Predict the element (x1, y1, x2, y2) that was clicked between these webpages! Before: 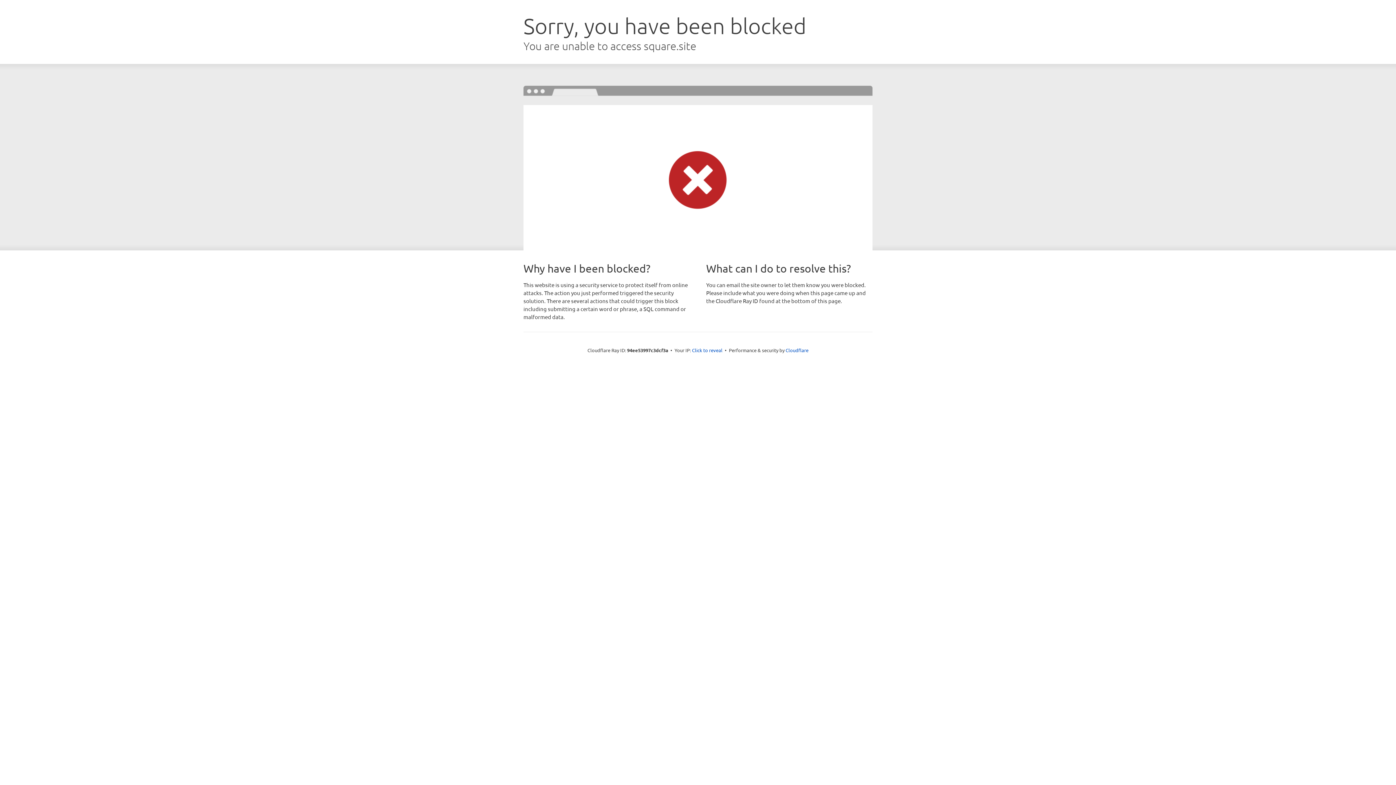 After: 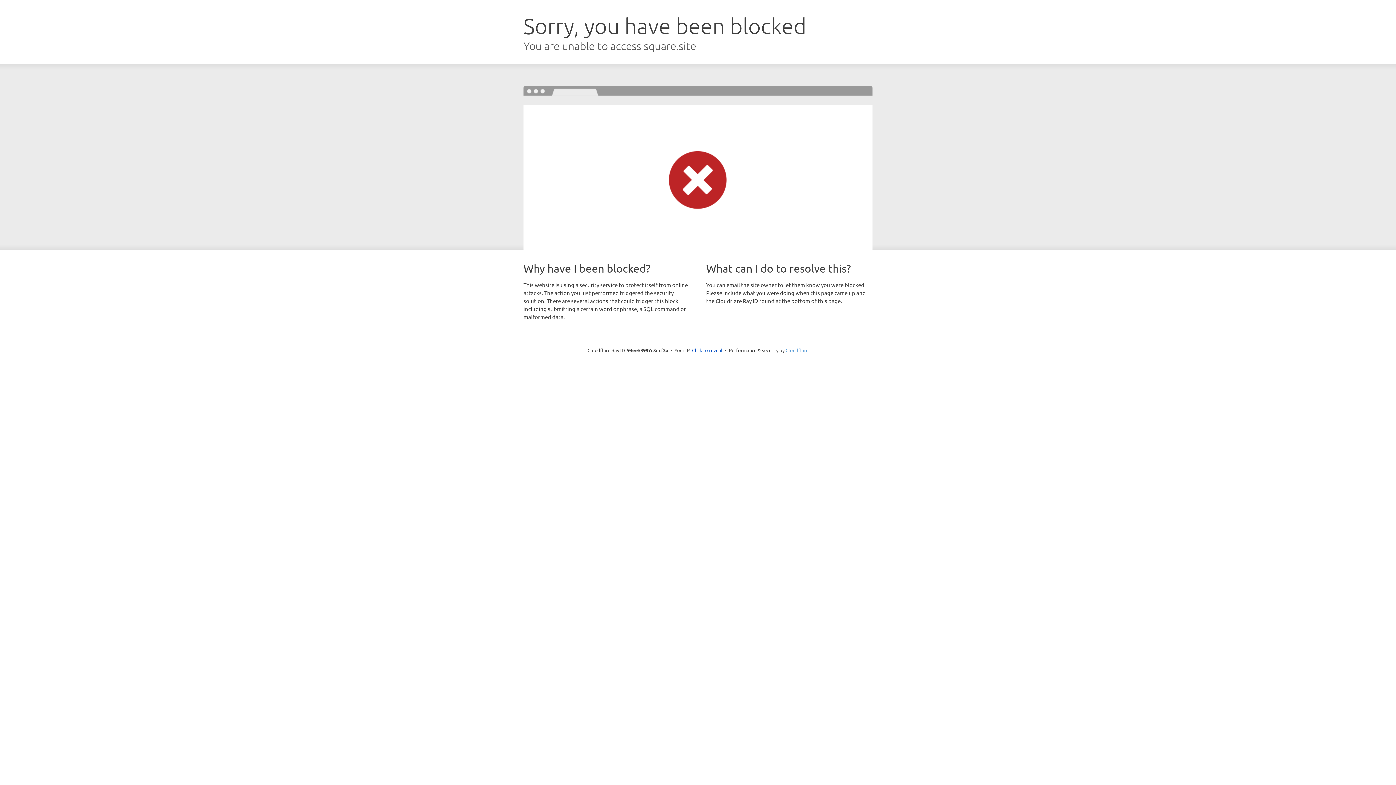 Action: bbox: (785, 347, 808, 353) label: Cloudflare